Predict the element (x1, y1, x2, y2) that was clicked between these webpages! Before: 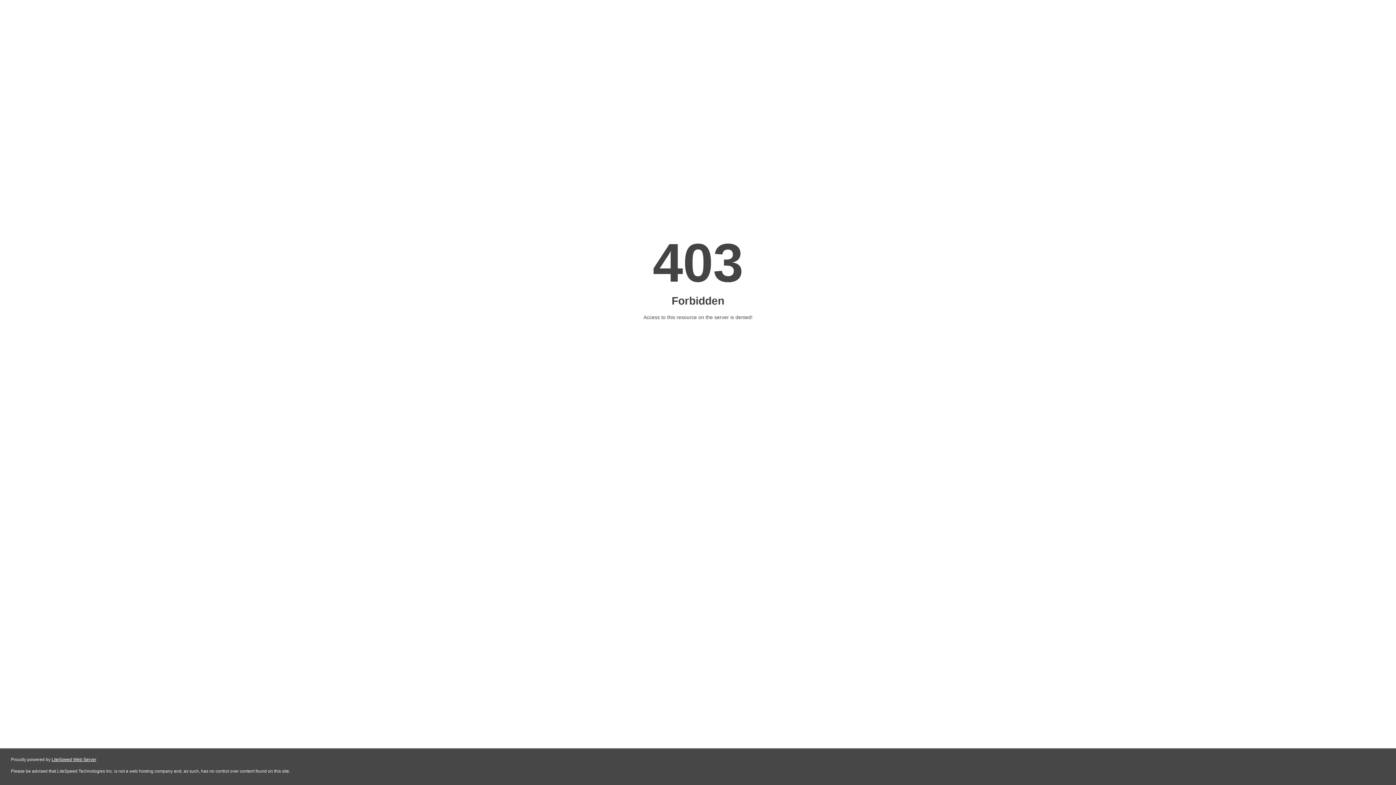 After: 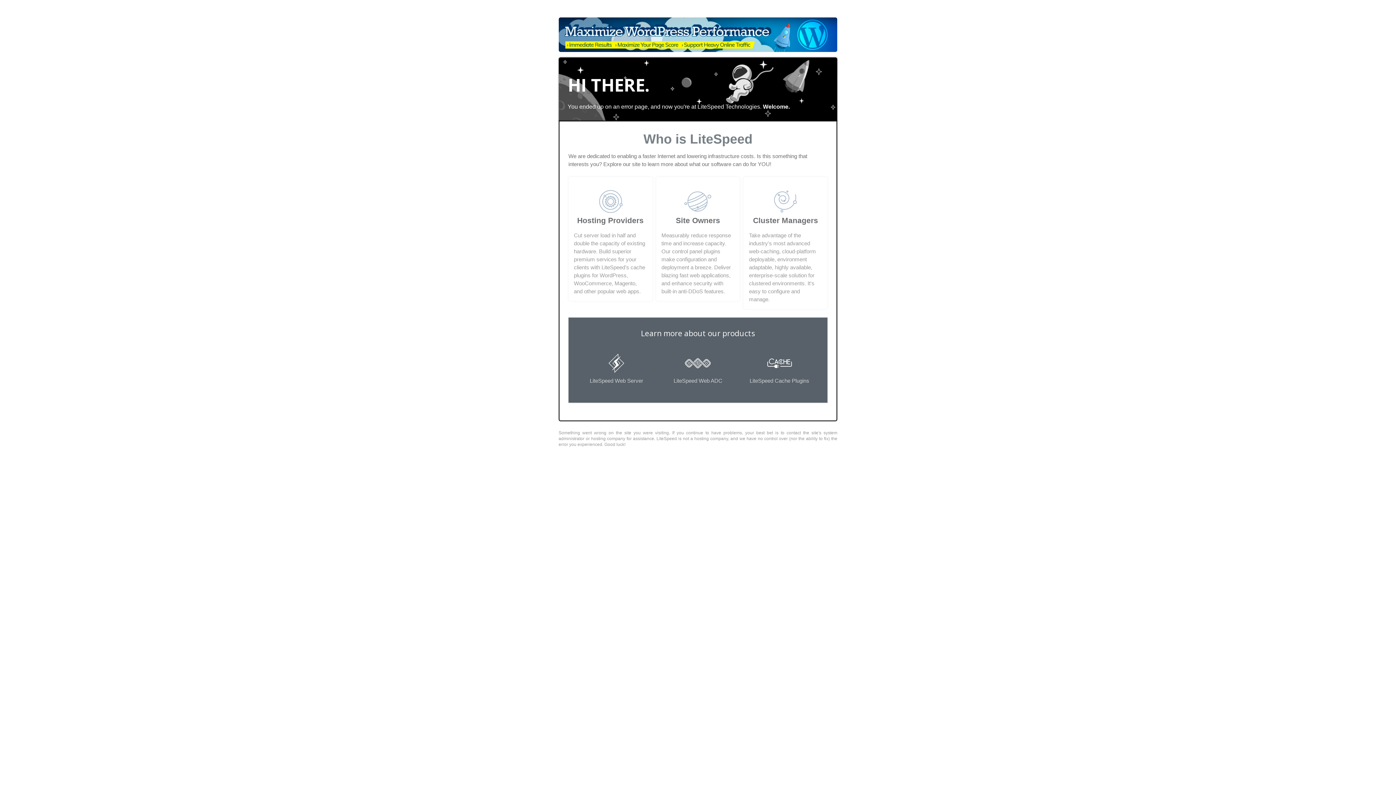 Action: bbox: (51, 757, 96, 762) label: LiteSpeed Web Server